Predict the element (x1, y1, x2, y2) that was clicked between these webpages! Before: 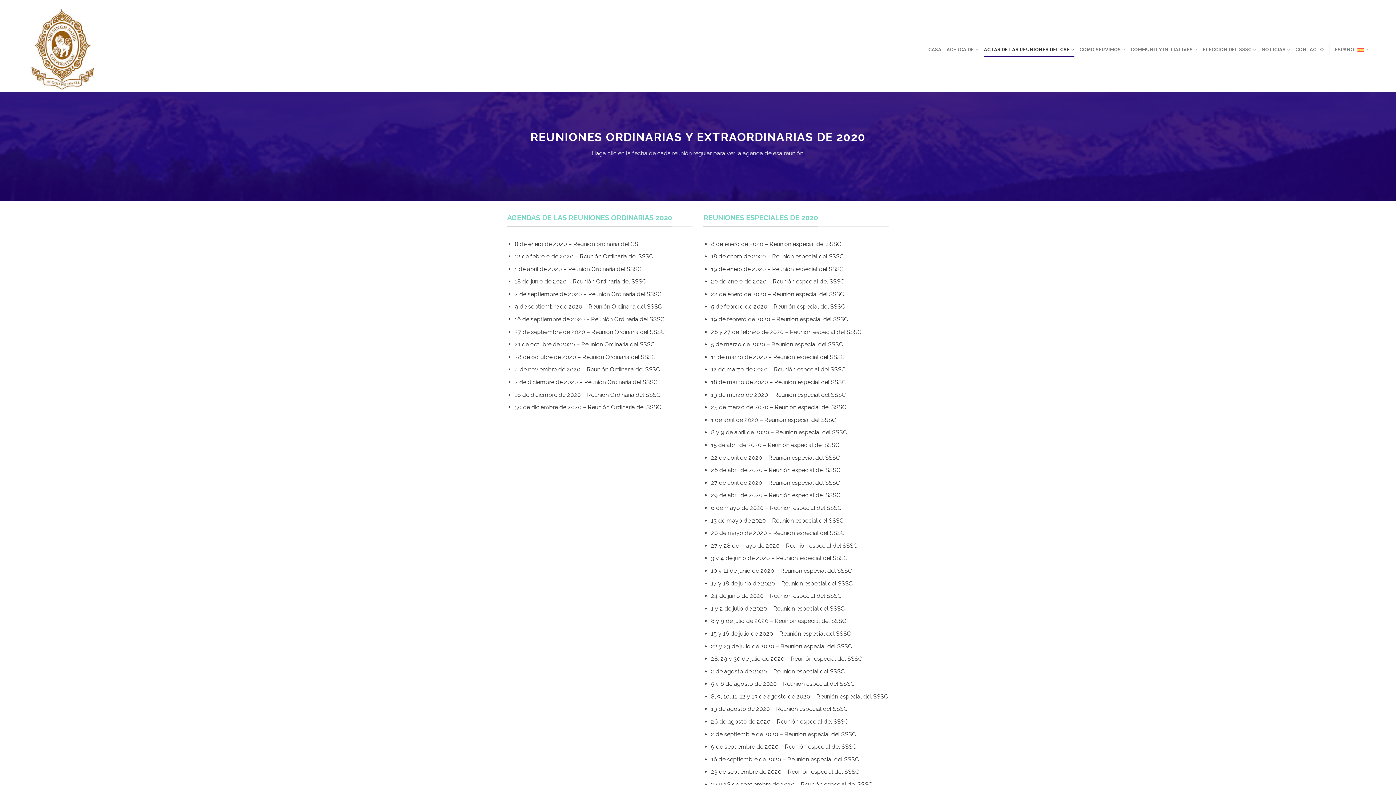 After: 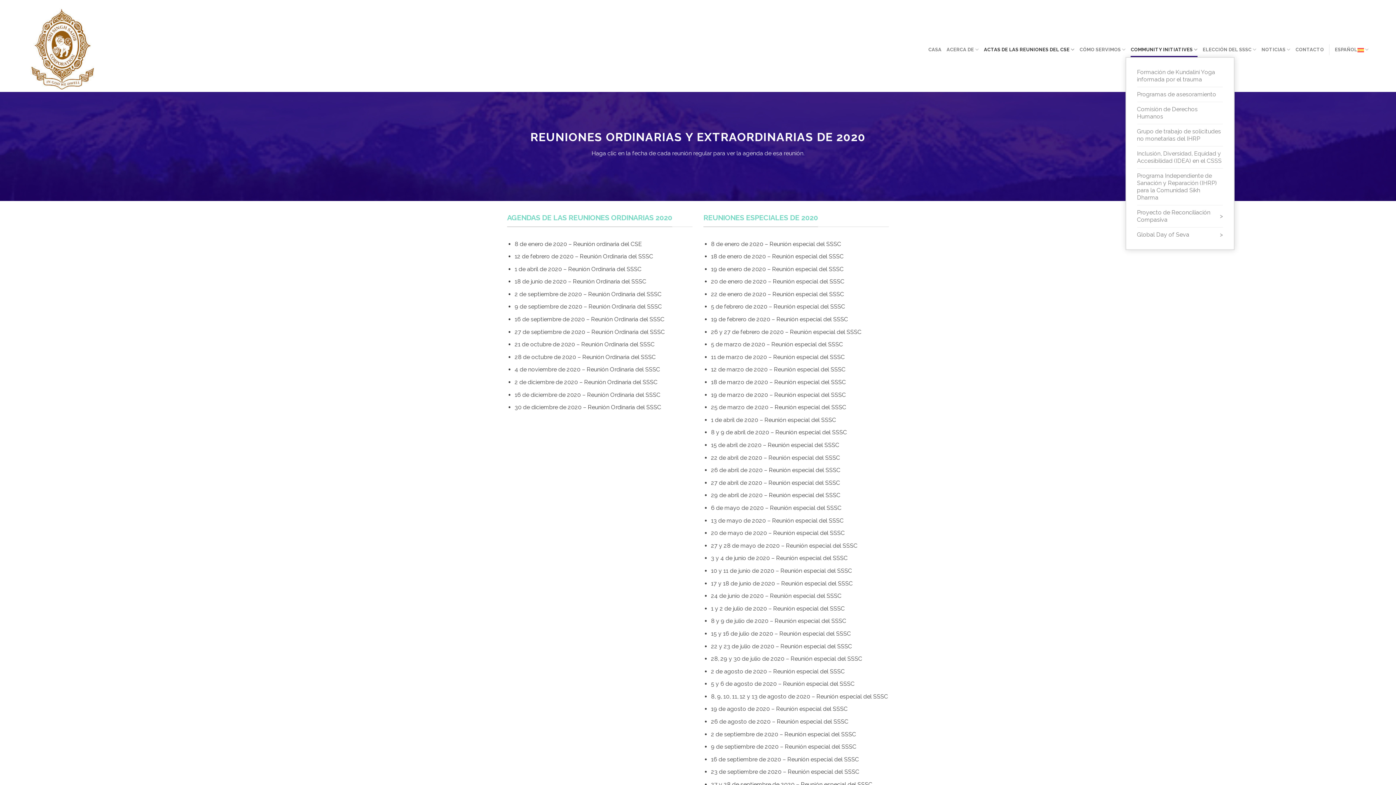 Action: label: COMMUNITY INITIATIVES bbox: (1131, 42, 1197, 56)